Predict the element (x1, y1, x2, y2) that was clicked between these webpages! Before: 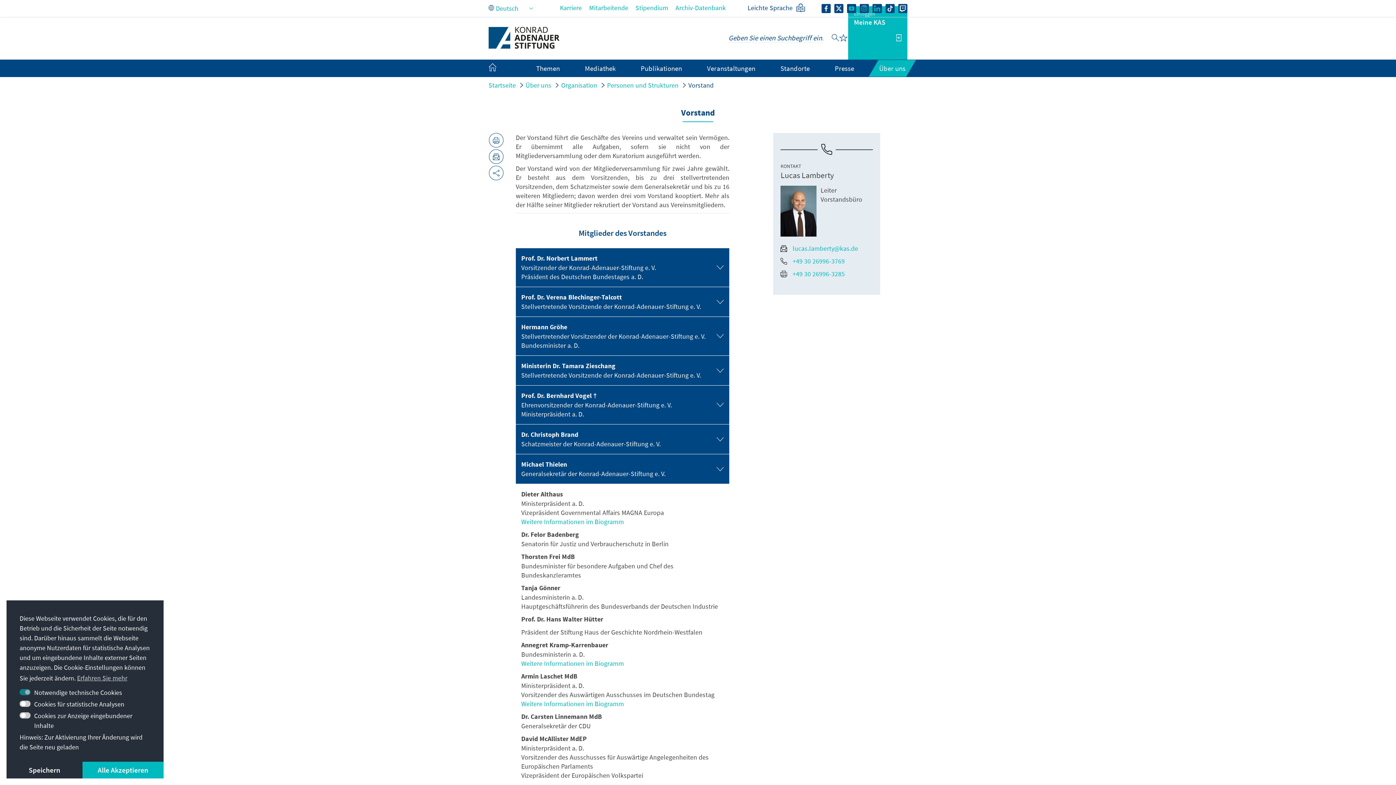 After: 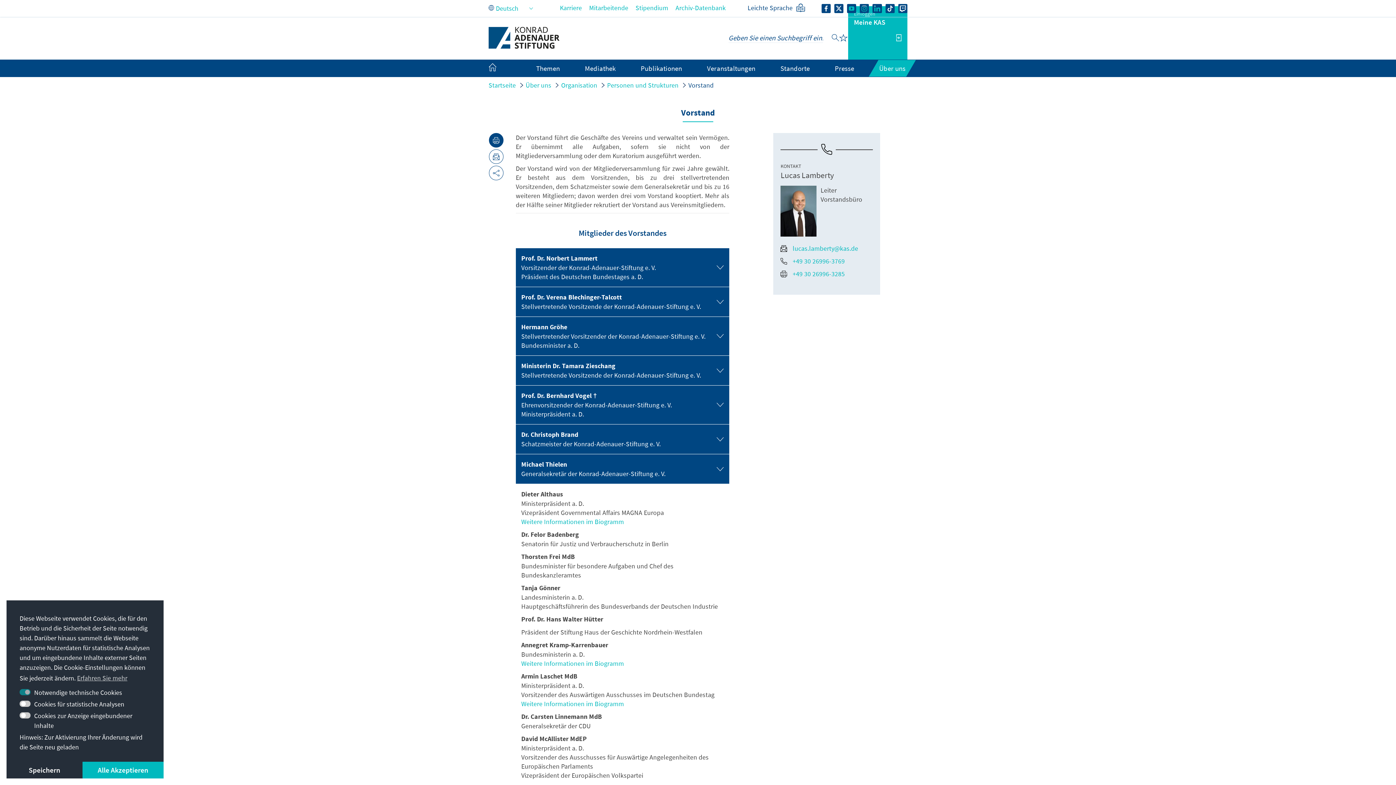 Action: bbox: (489, 133, 503, 147)